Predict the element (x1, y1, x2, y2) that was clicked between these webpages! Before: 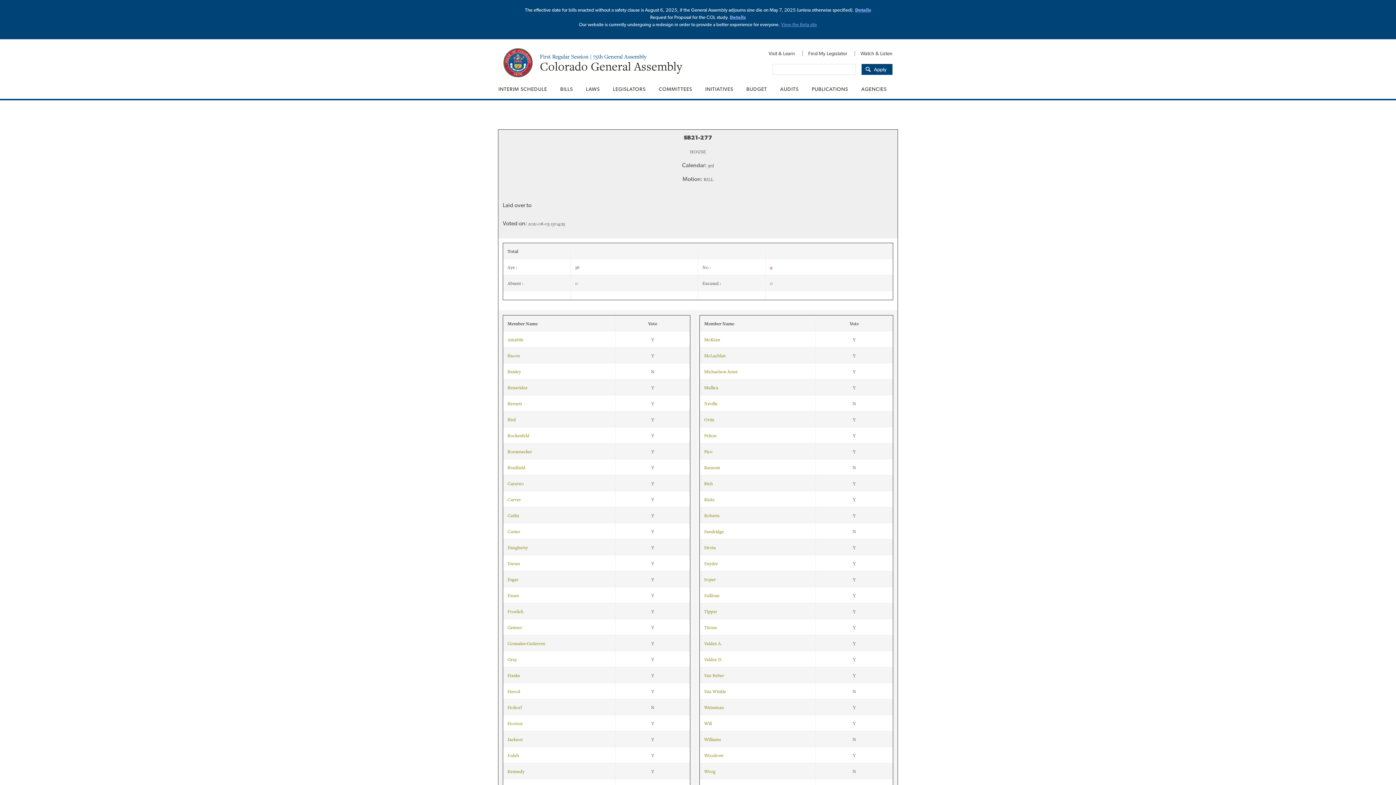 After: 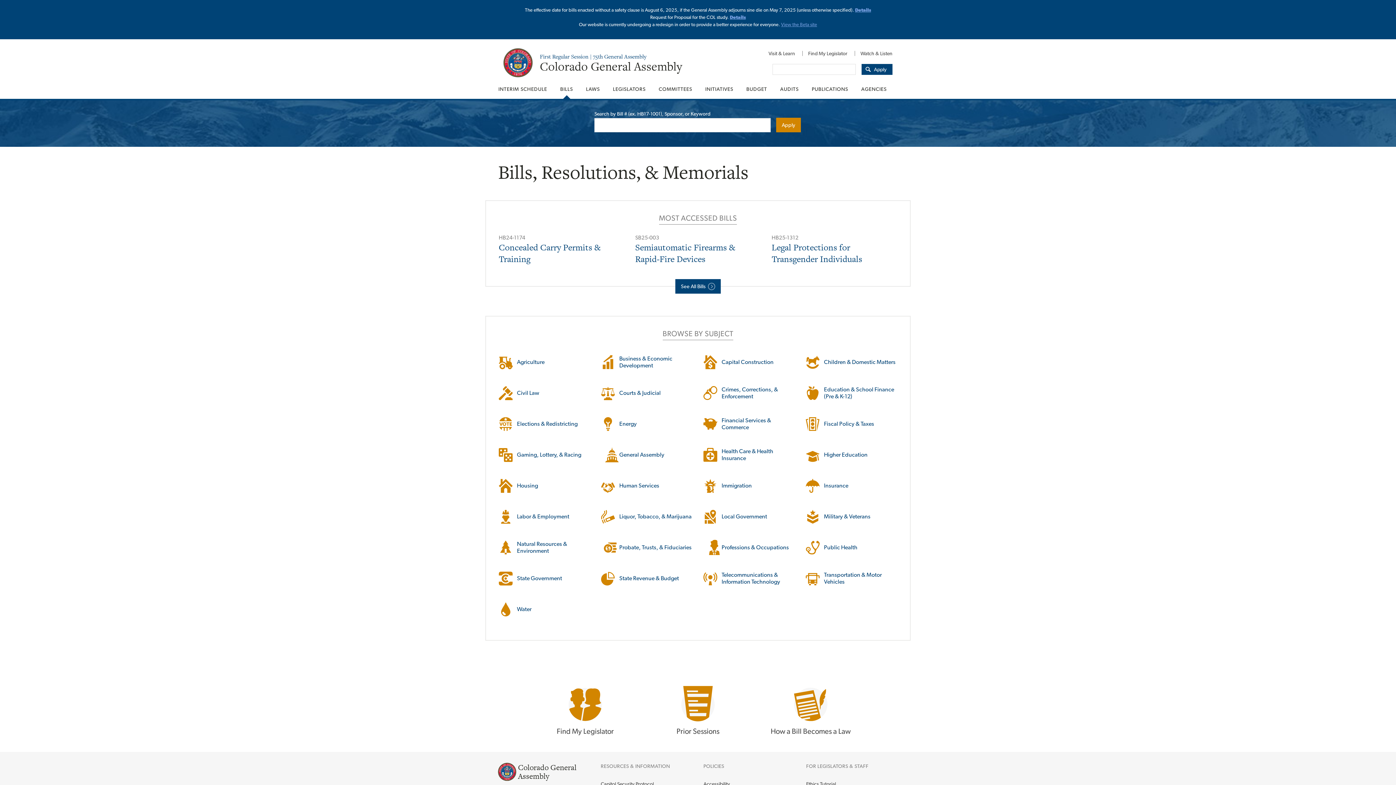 Action: bbox: (553, 79, 579, 98) label: BILLS